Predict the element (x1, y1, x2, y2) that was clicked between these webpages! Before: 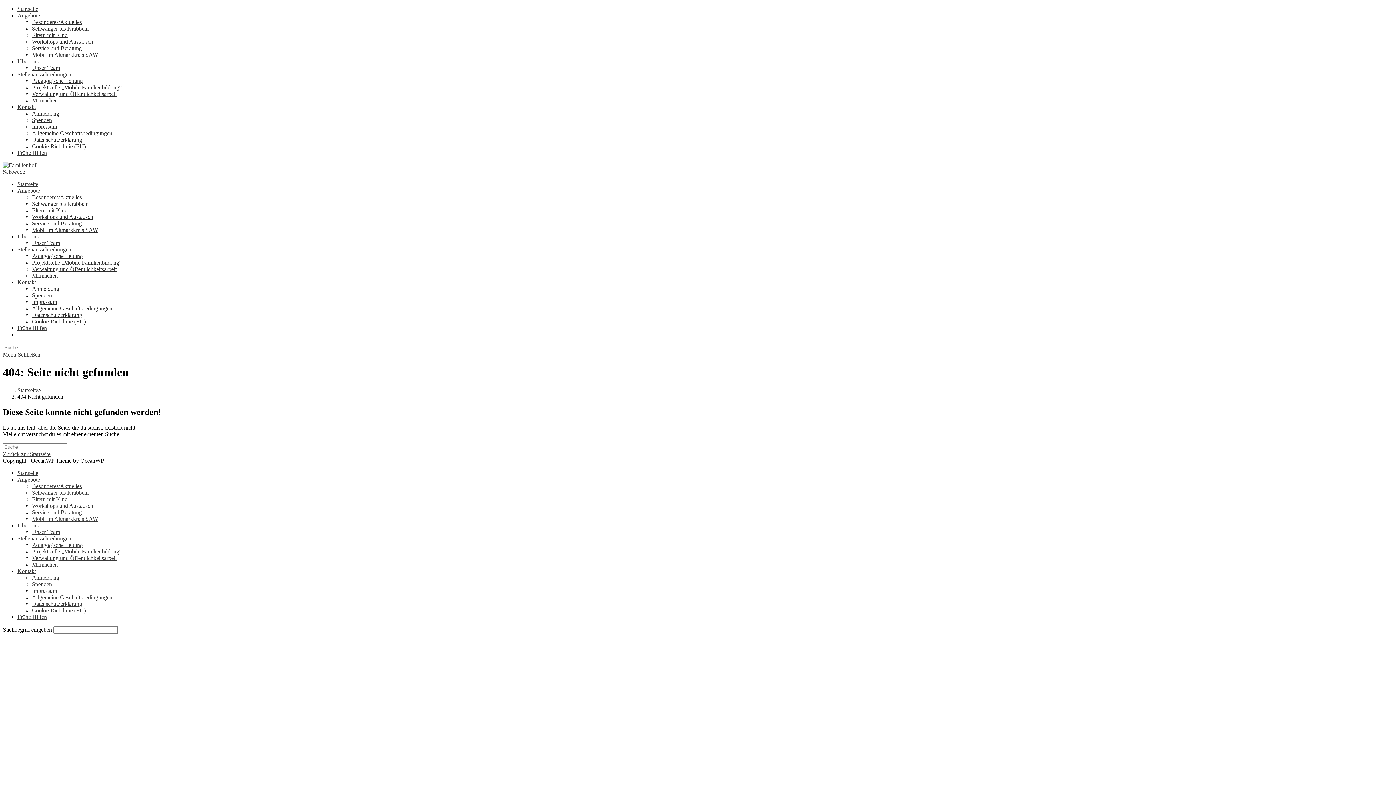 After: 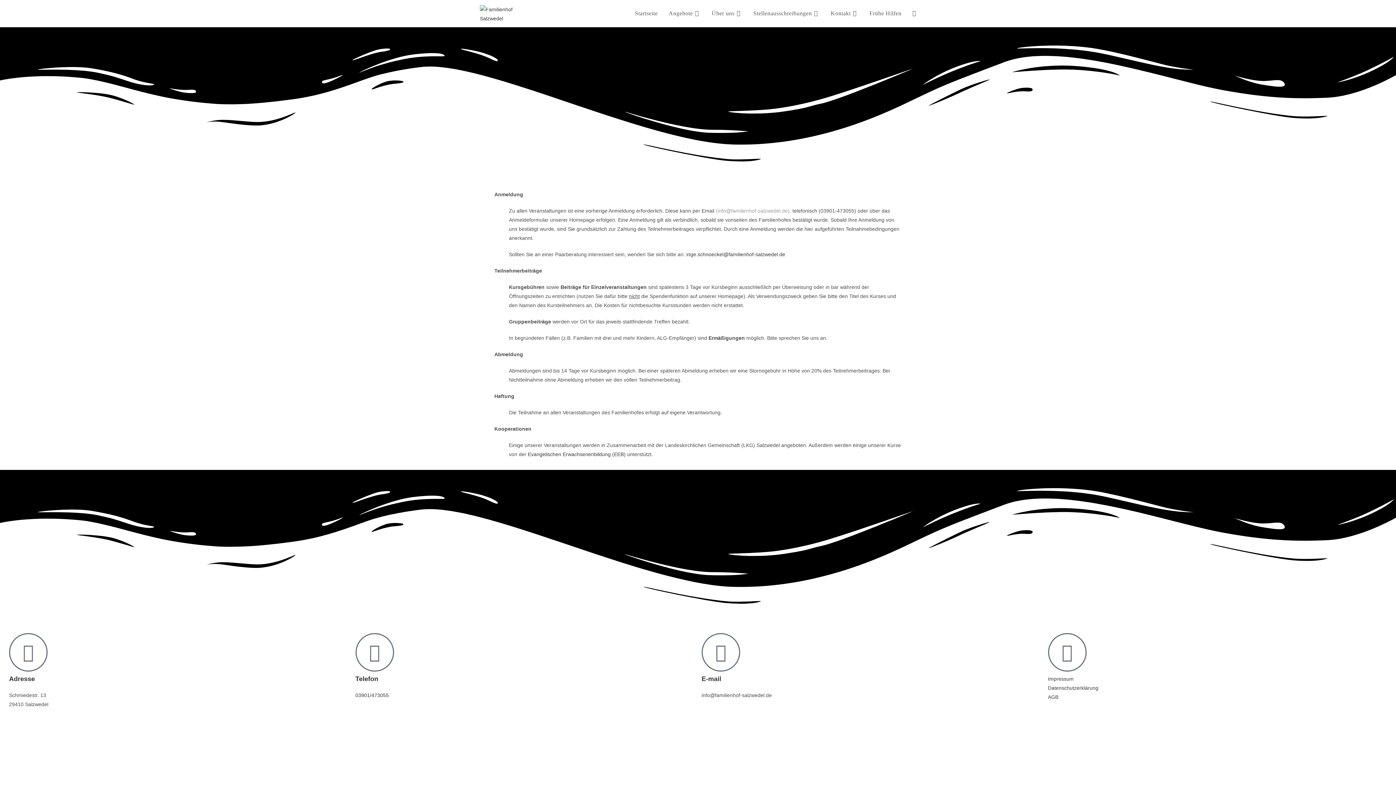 Action: bbox: (32, 305, 112, 311) label: Allgemeine Geschäftsbedingungen